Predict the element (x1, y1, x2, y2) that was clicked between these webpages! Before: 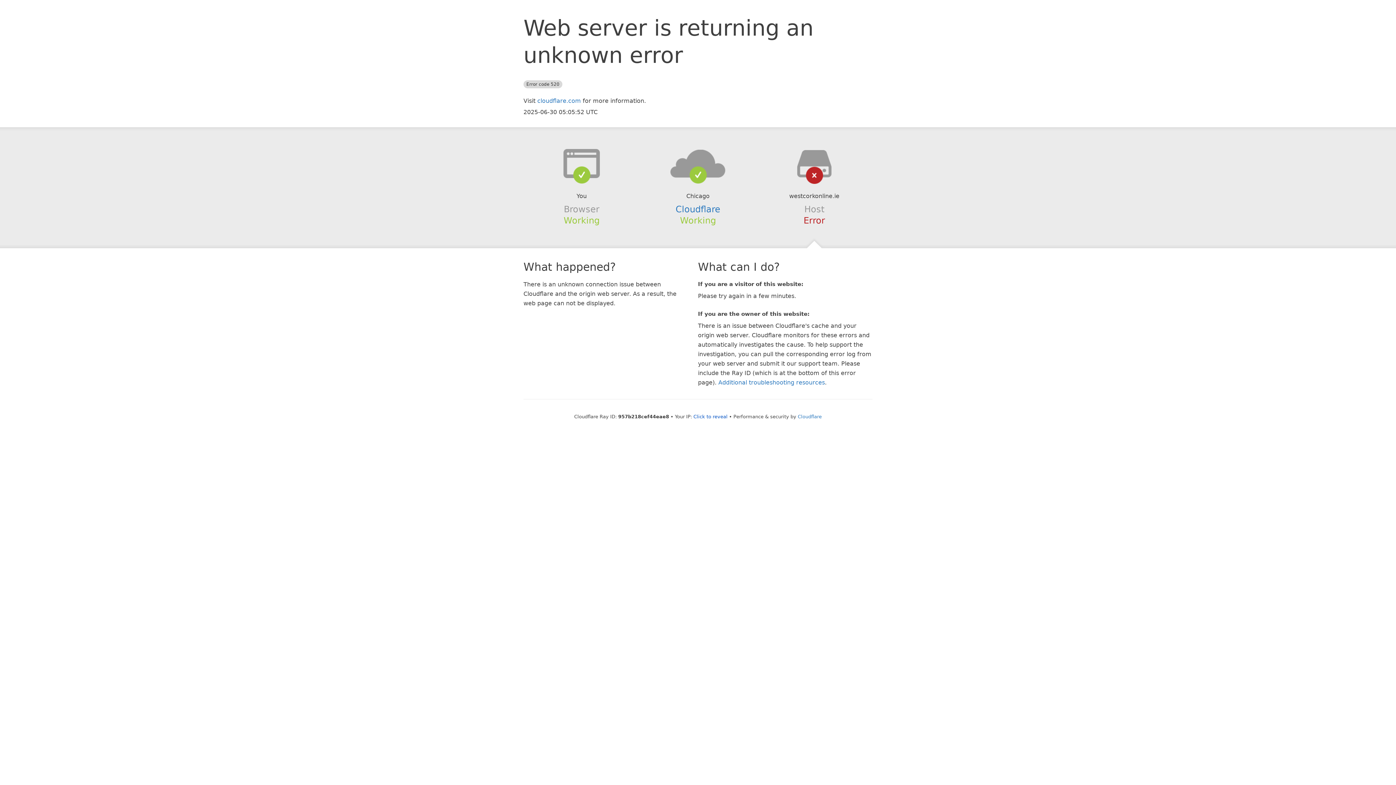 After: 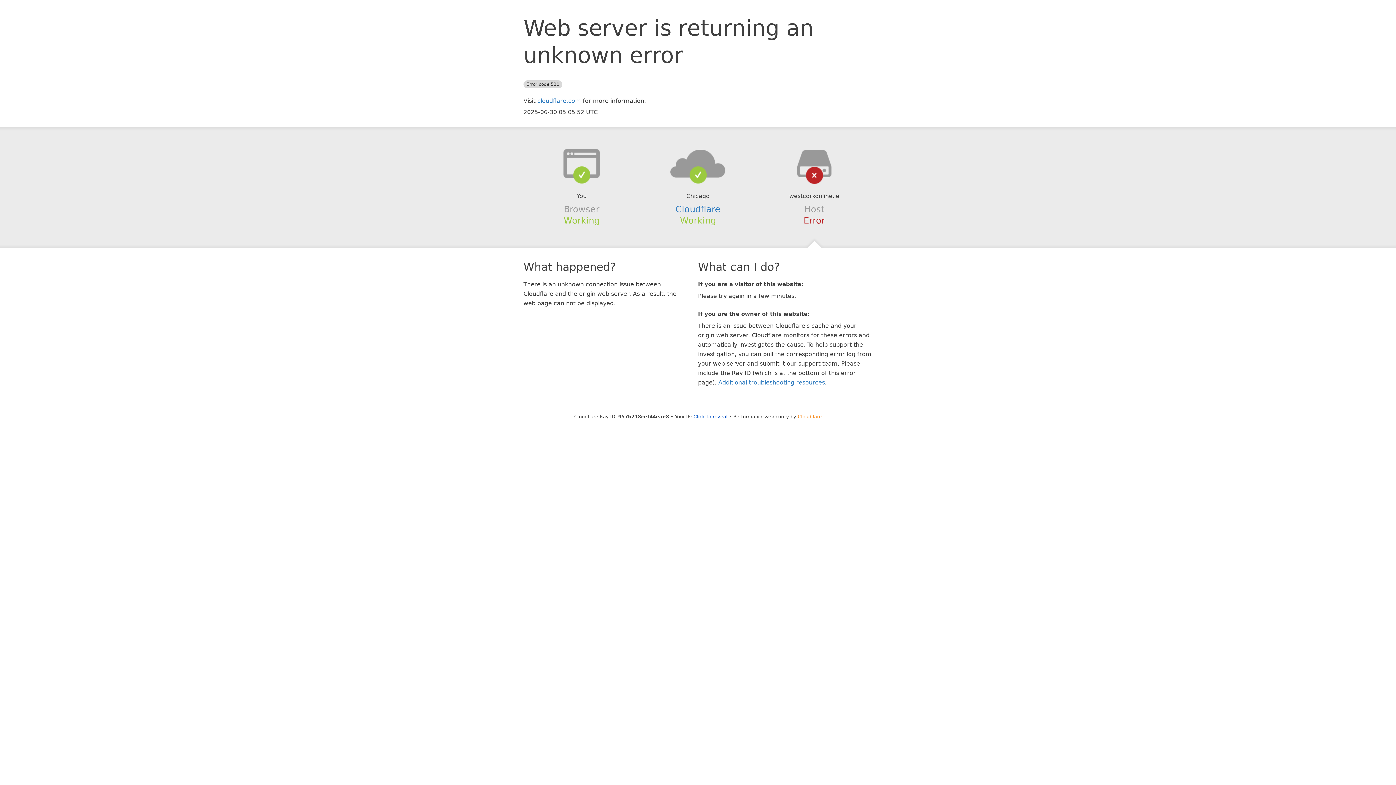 Action: label: Cloudflare bbox: (798, 414, 822, 419)